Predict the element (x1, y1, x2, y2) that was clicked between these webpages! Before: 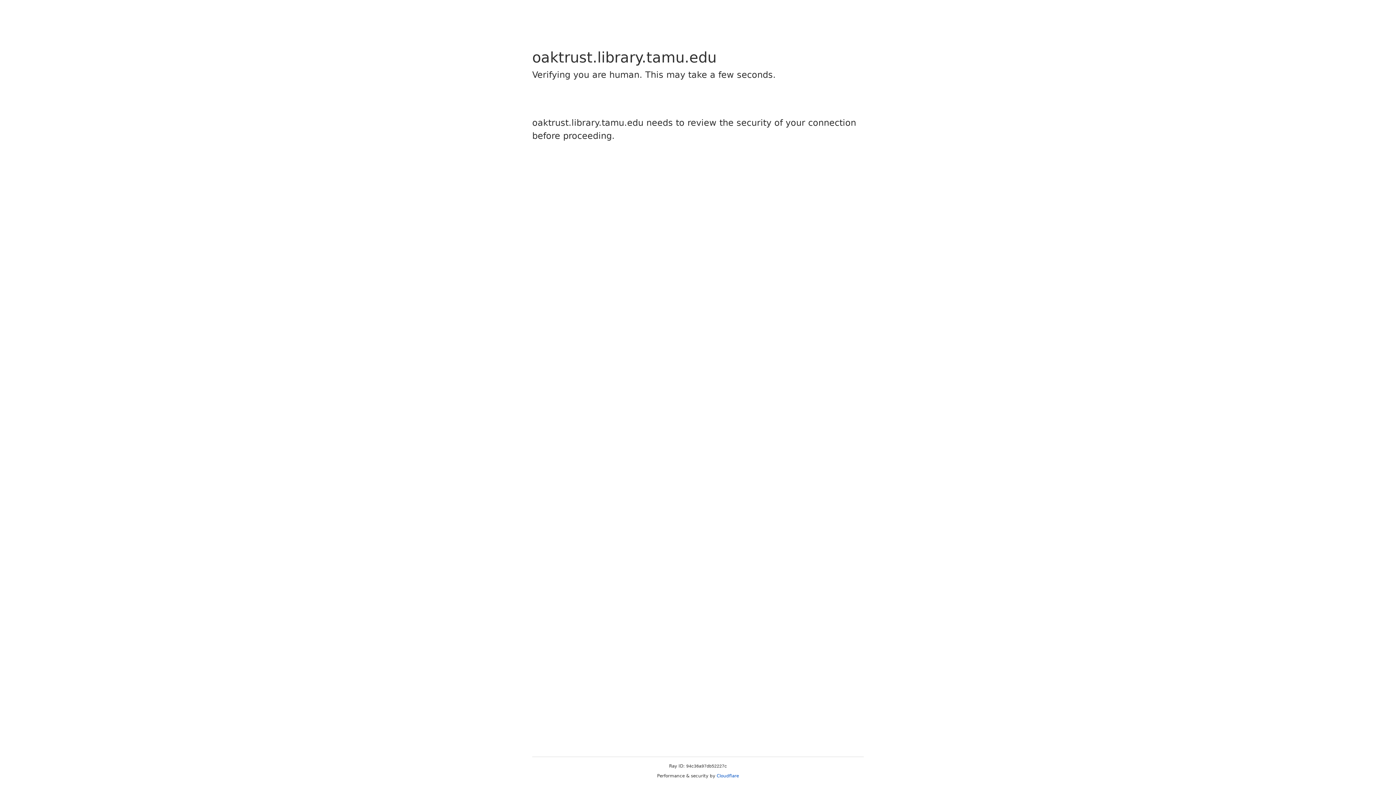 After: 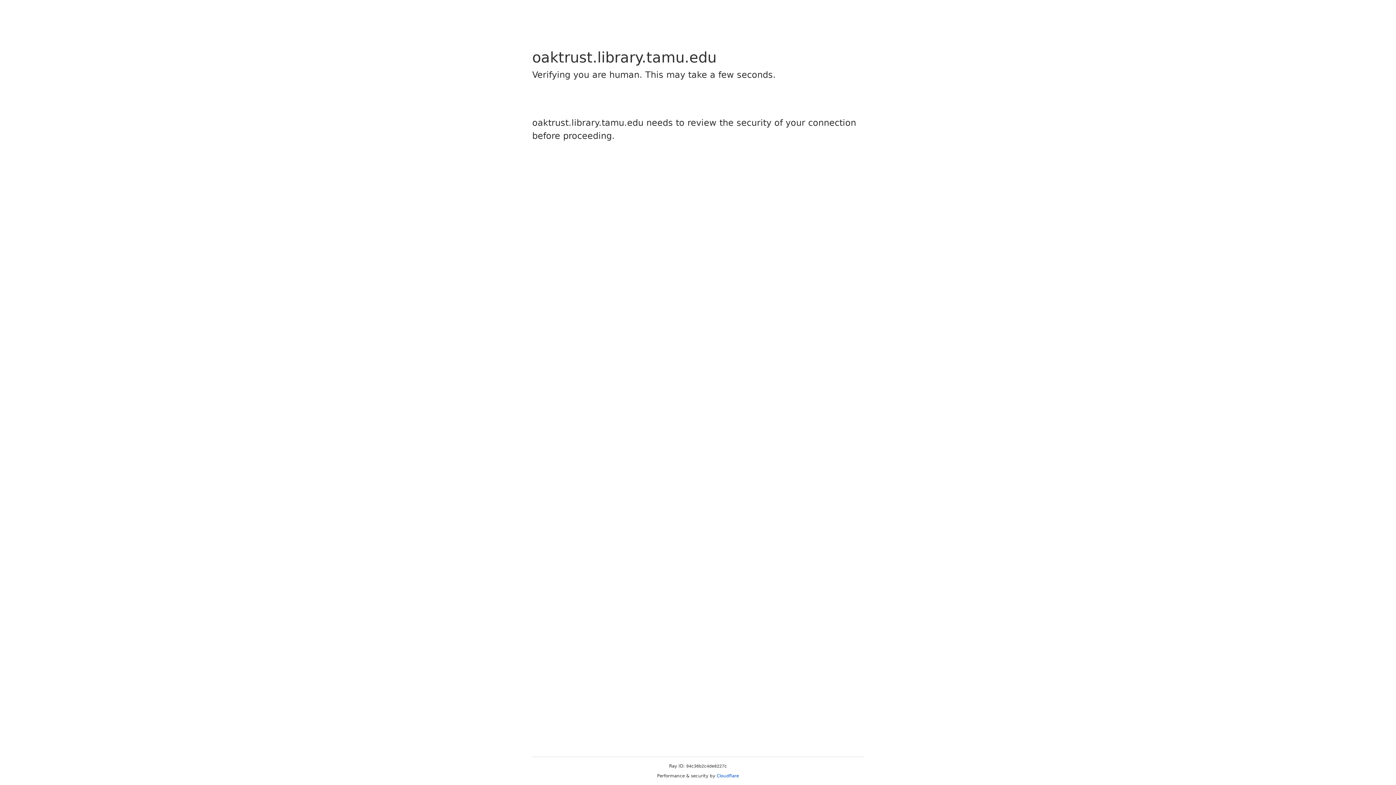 Action: label: Cloudflare bbox: (716, 773, 739, 778)